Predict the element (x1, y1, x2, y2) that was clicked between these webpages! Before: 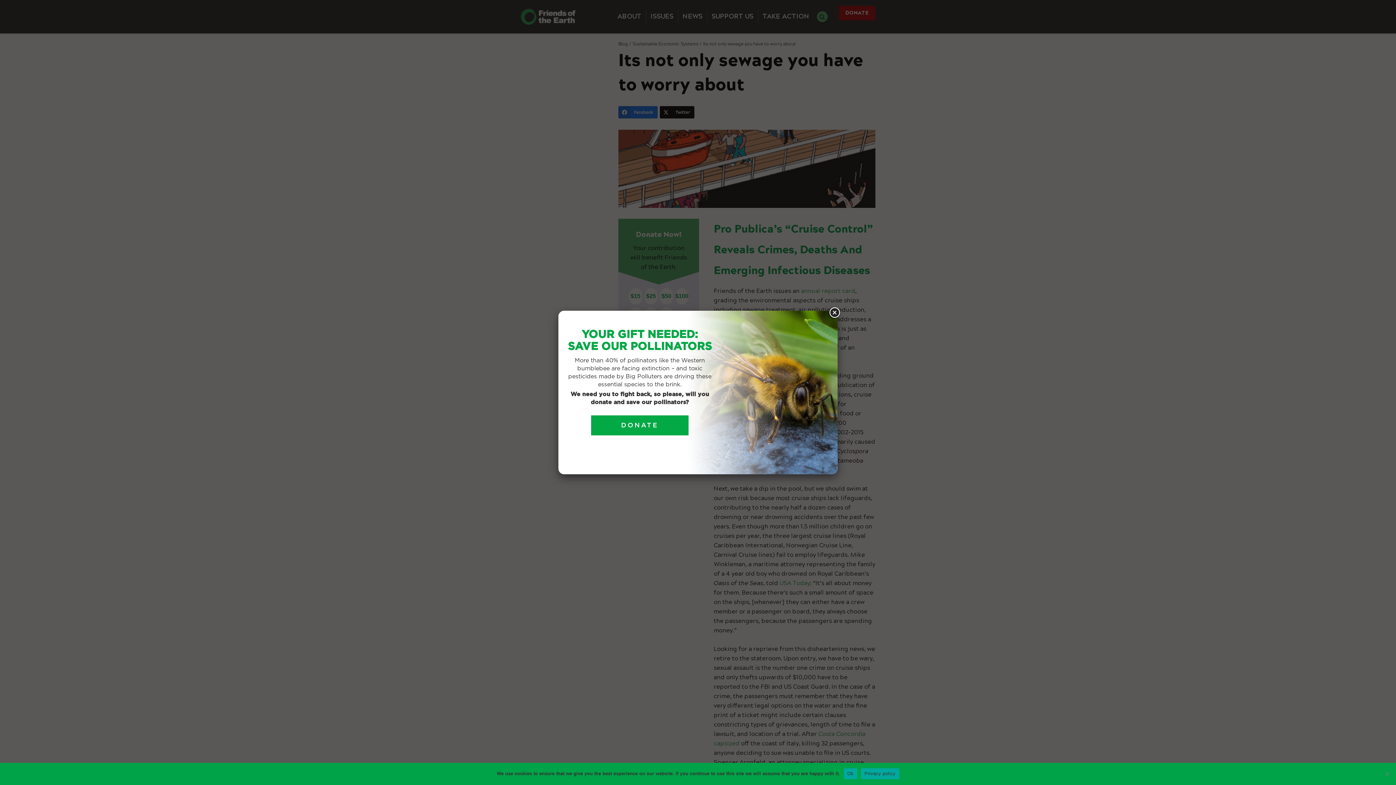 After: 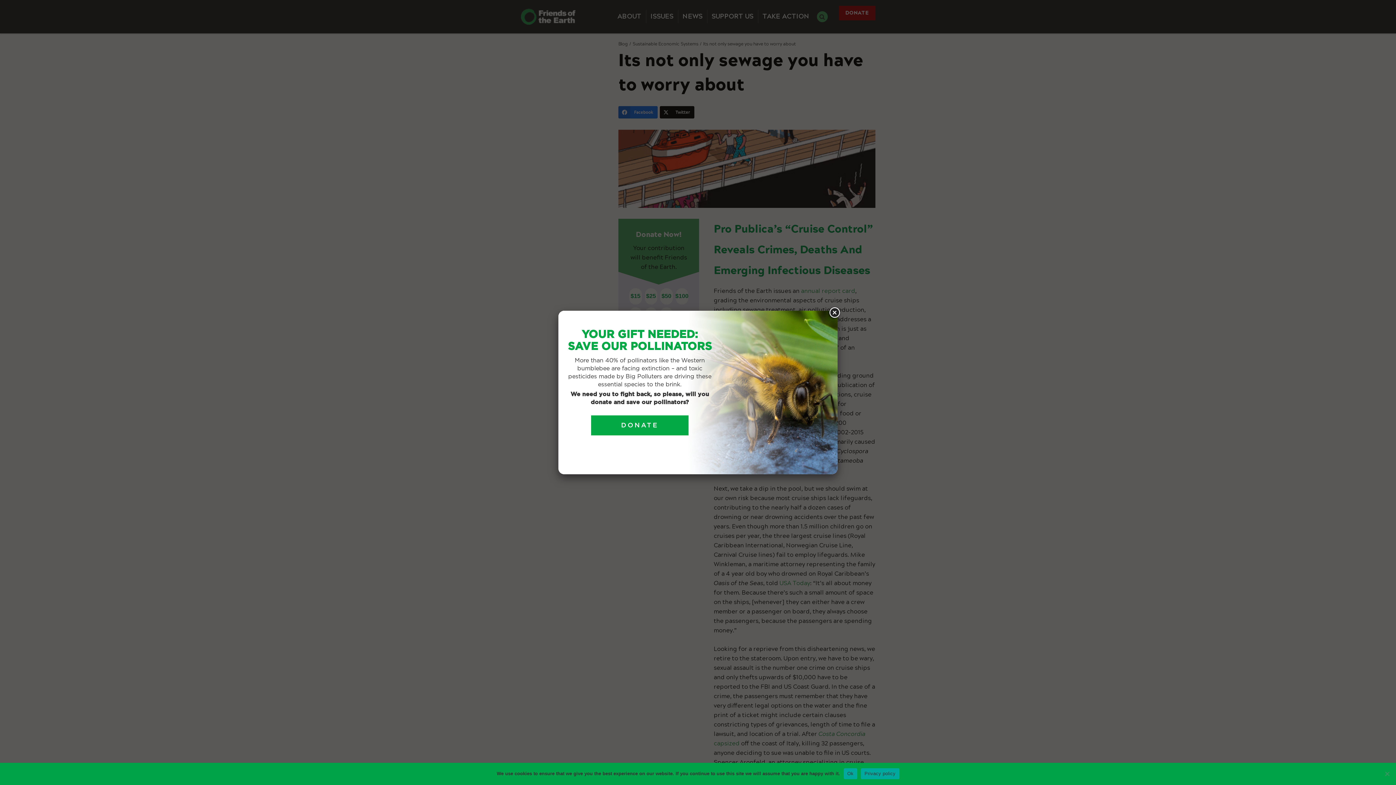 Action: bbox: (861, 768, 899, 779) label: Privacy policy